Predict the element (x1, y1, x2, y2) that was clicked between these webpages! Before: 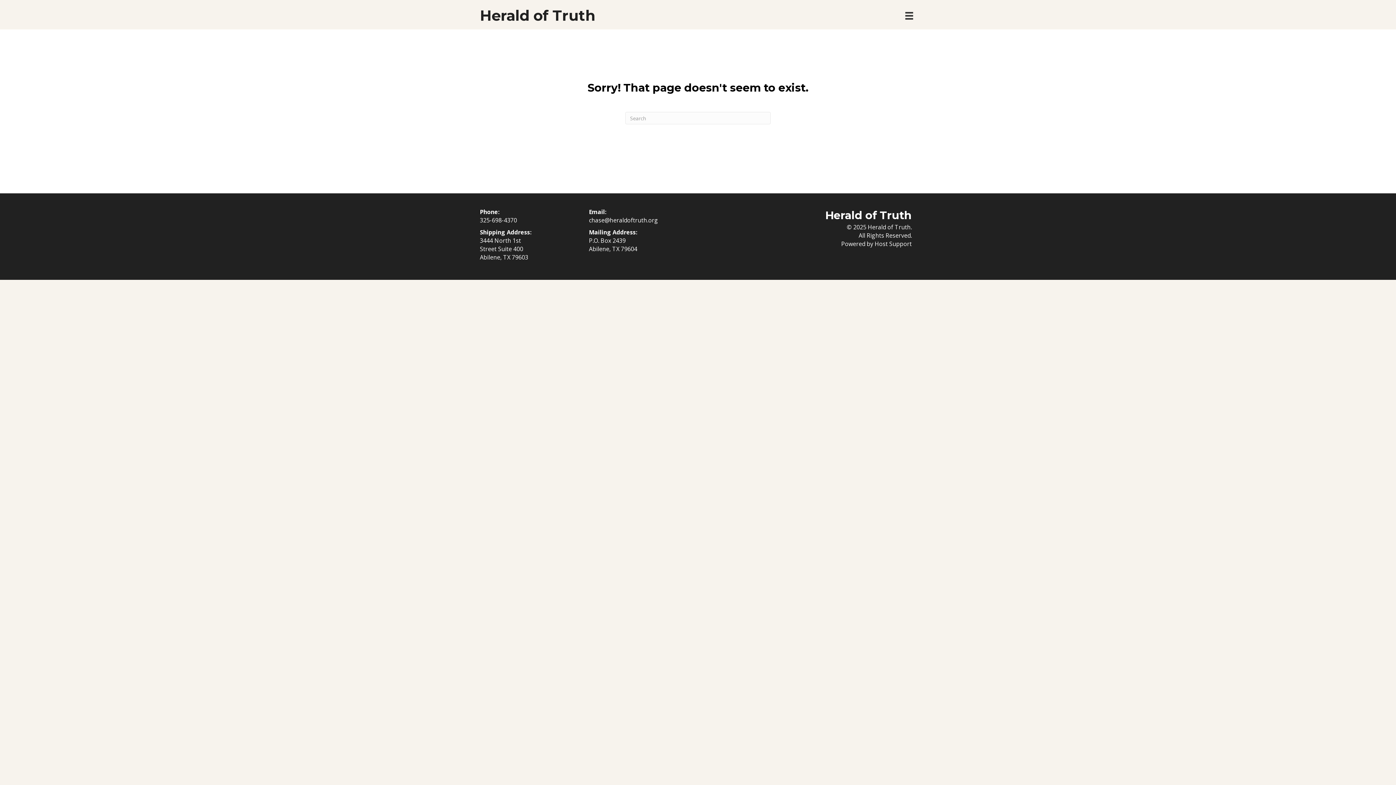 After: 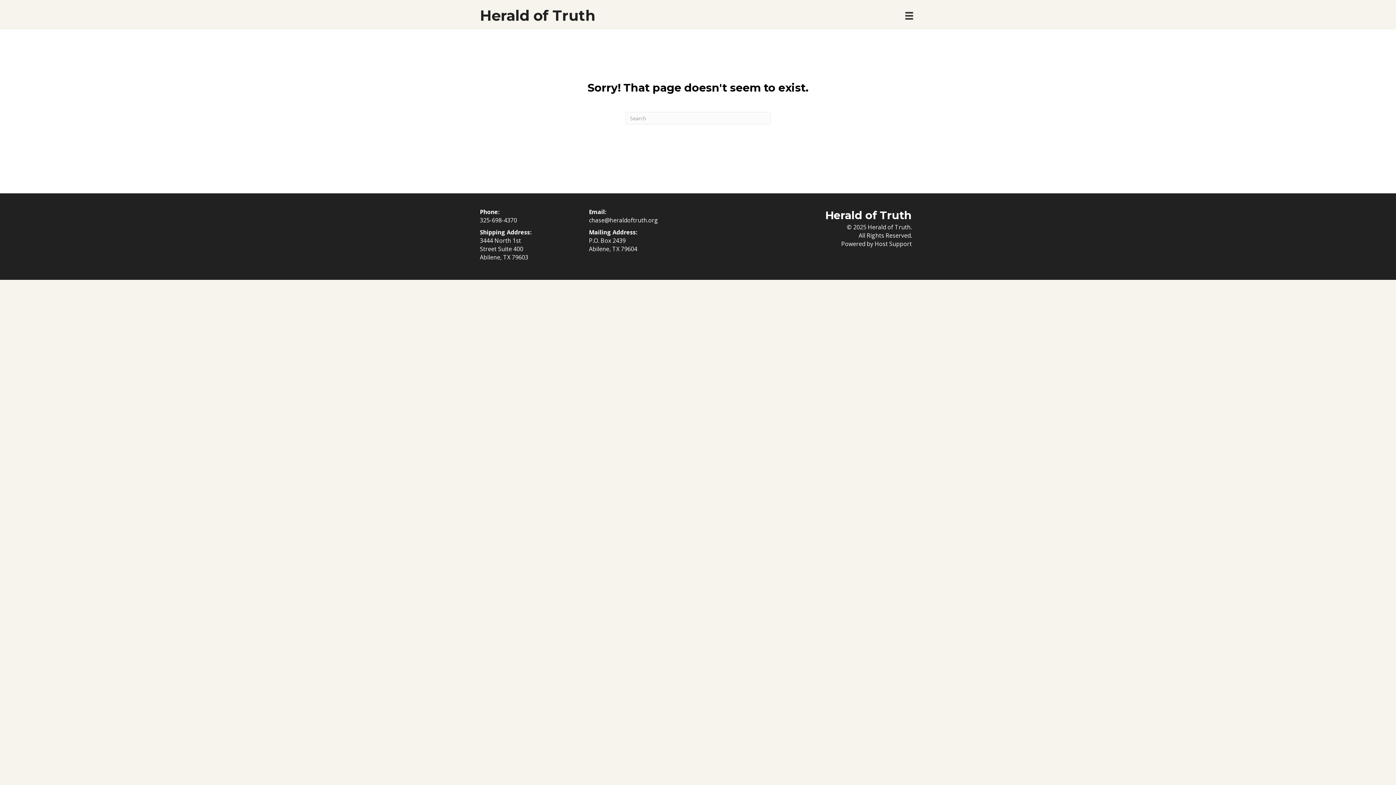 Action: label: Host Support bbox: (874, 240, 912, 248)